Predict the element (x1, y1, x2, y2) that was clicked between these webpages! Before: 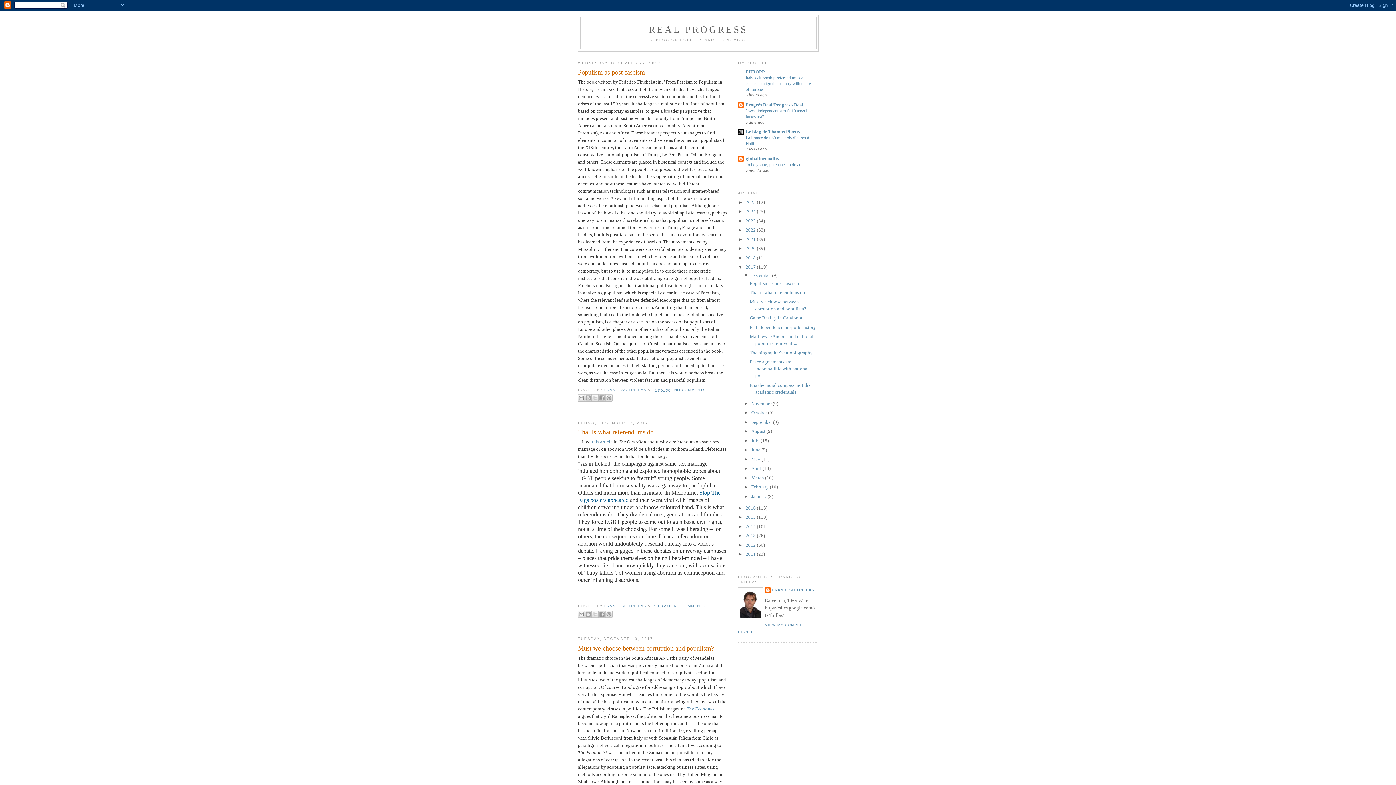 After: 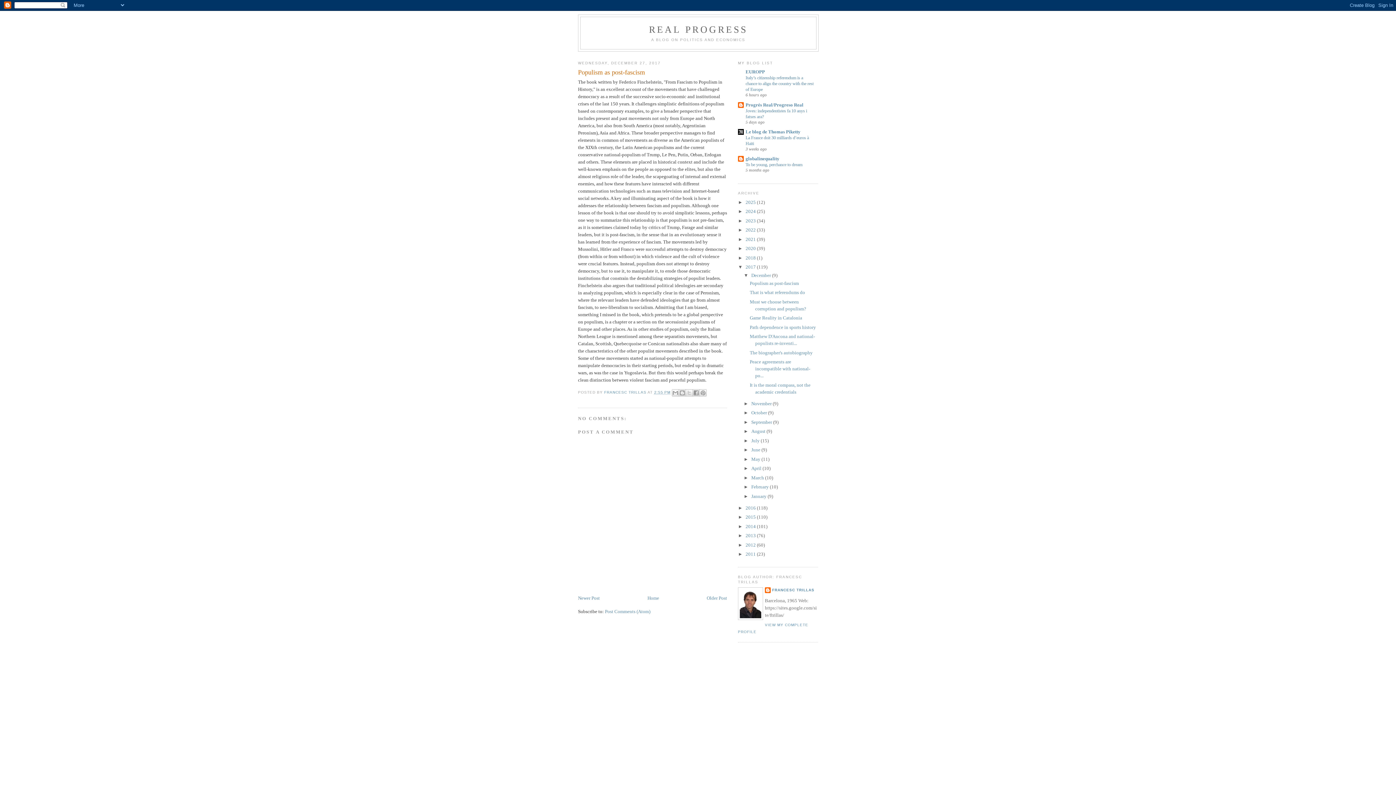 Action: bbox: (749, 280, 799, 286) label: Populism as post-fascism